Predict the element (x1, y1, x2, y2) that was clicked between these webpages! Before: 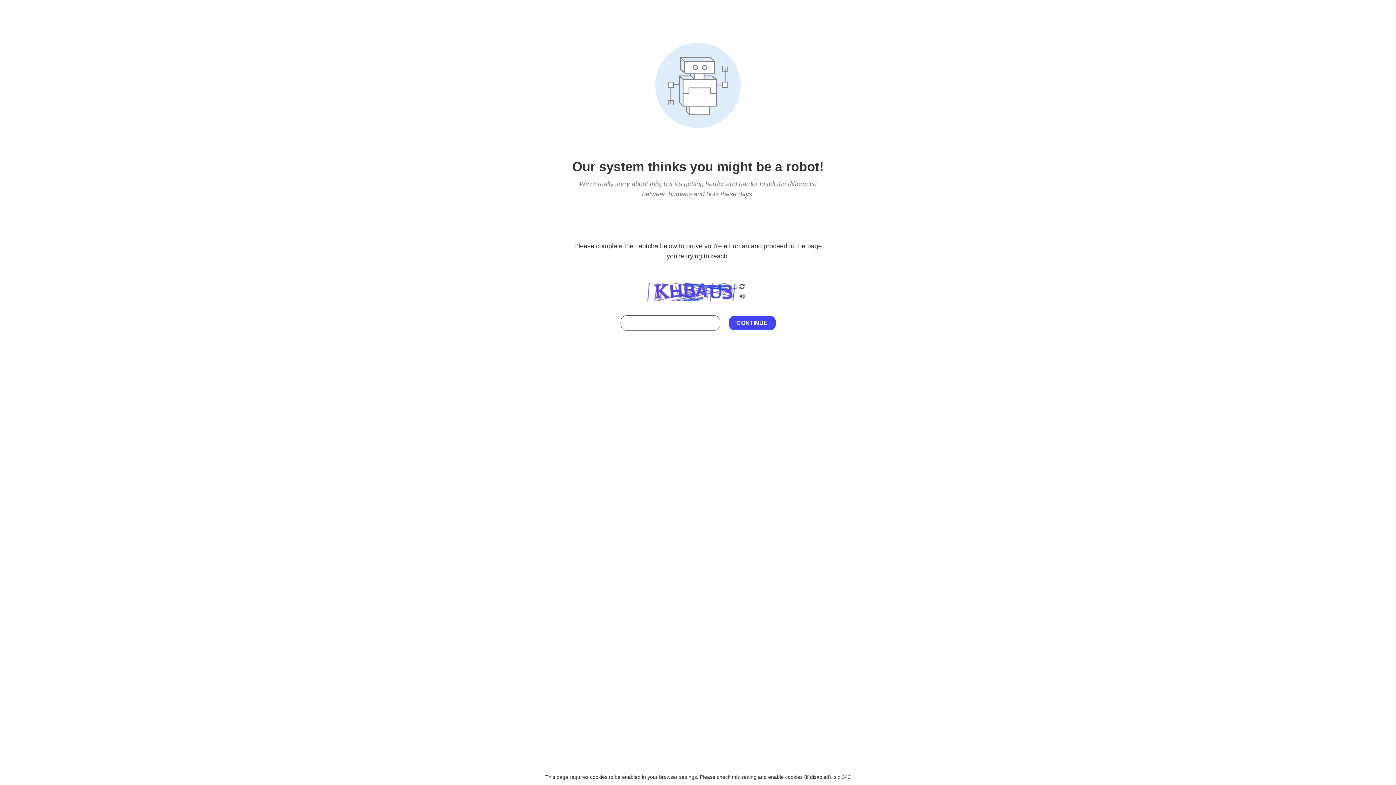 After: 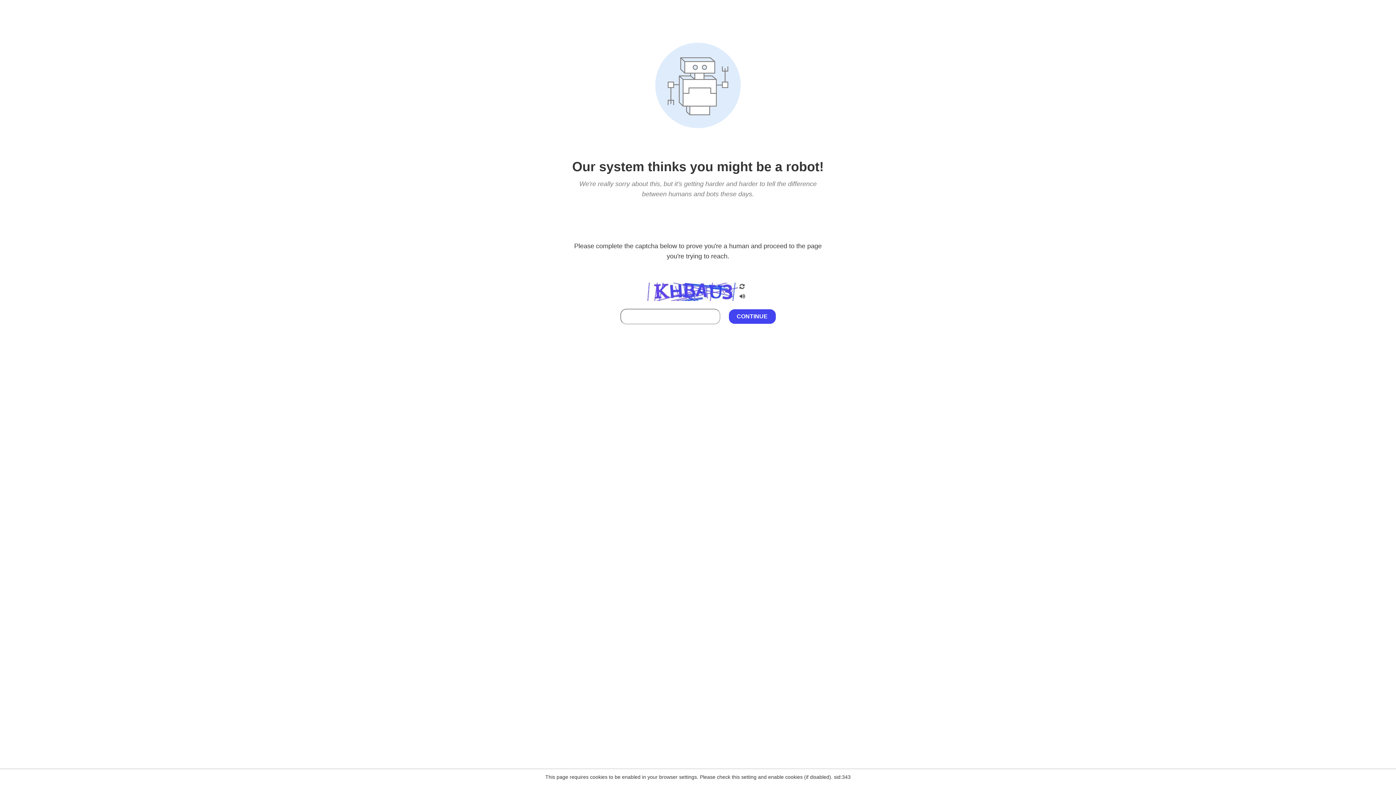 Action: bbox: (738, 212, 746, 219)